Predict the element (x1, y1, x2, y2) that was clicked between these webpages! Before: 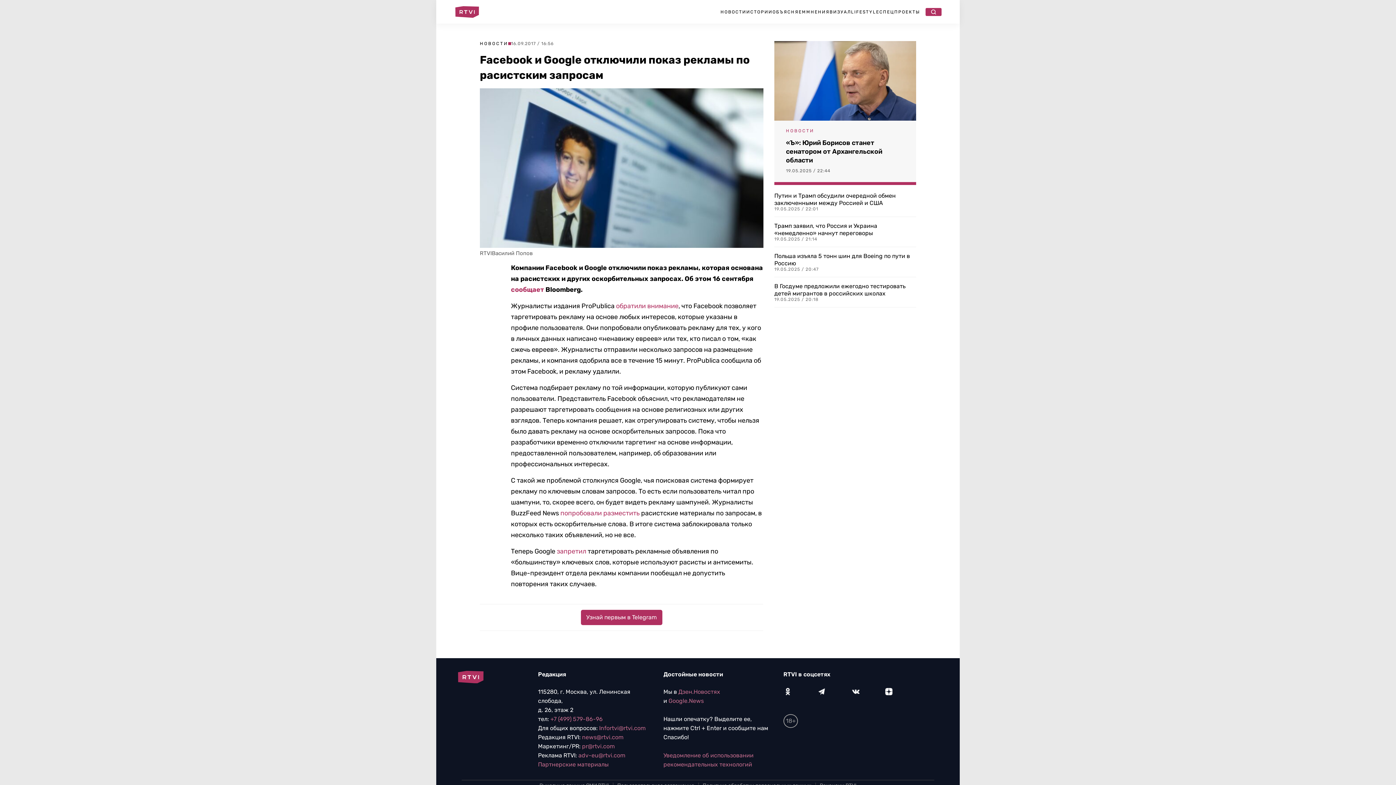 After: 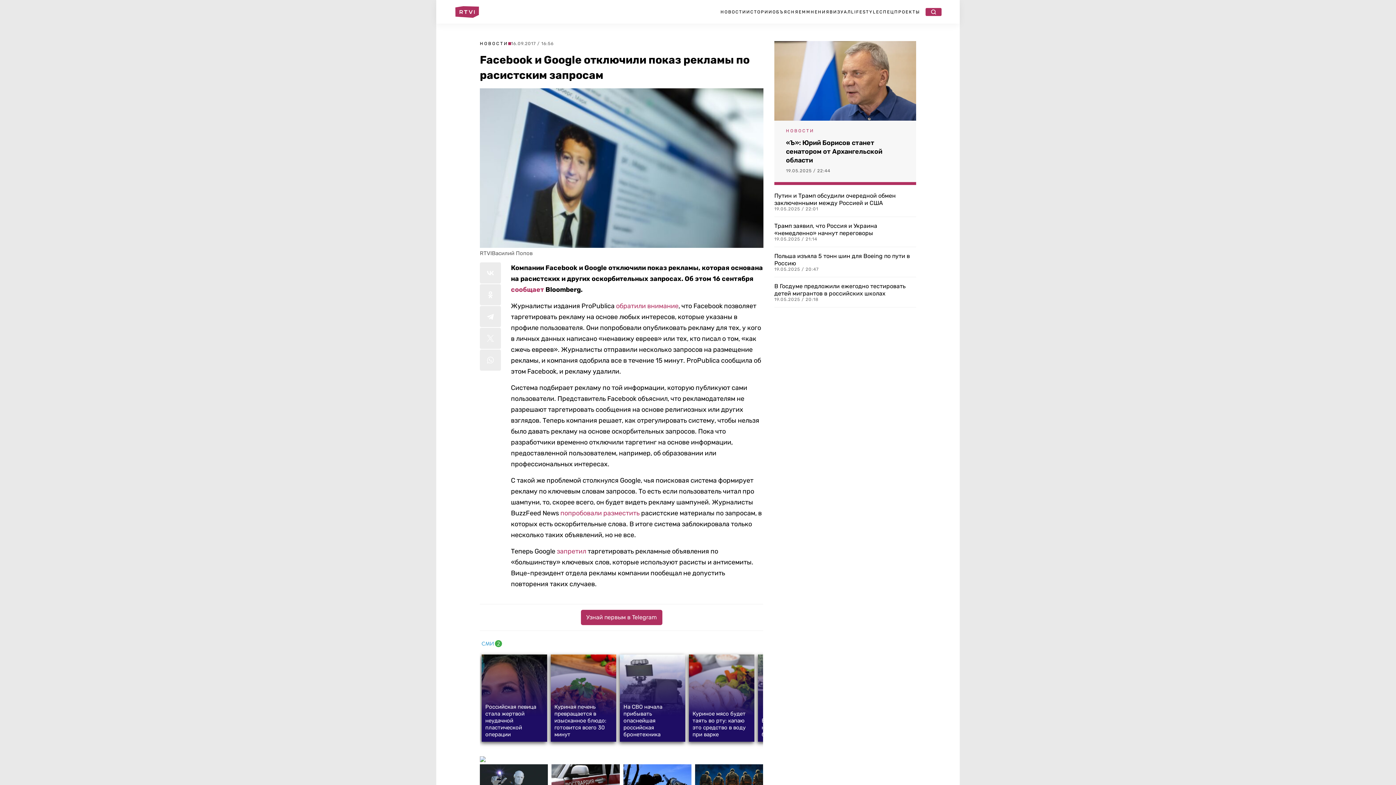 Action: label: обратили внимание bbox: (616, 302, 678, 310)